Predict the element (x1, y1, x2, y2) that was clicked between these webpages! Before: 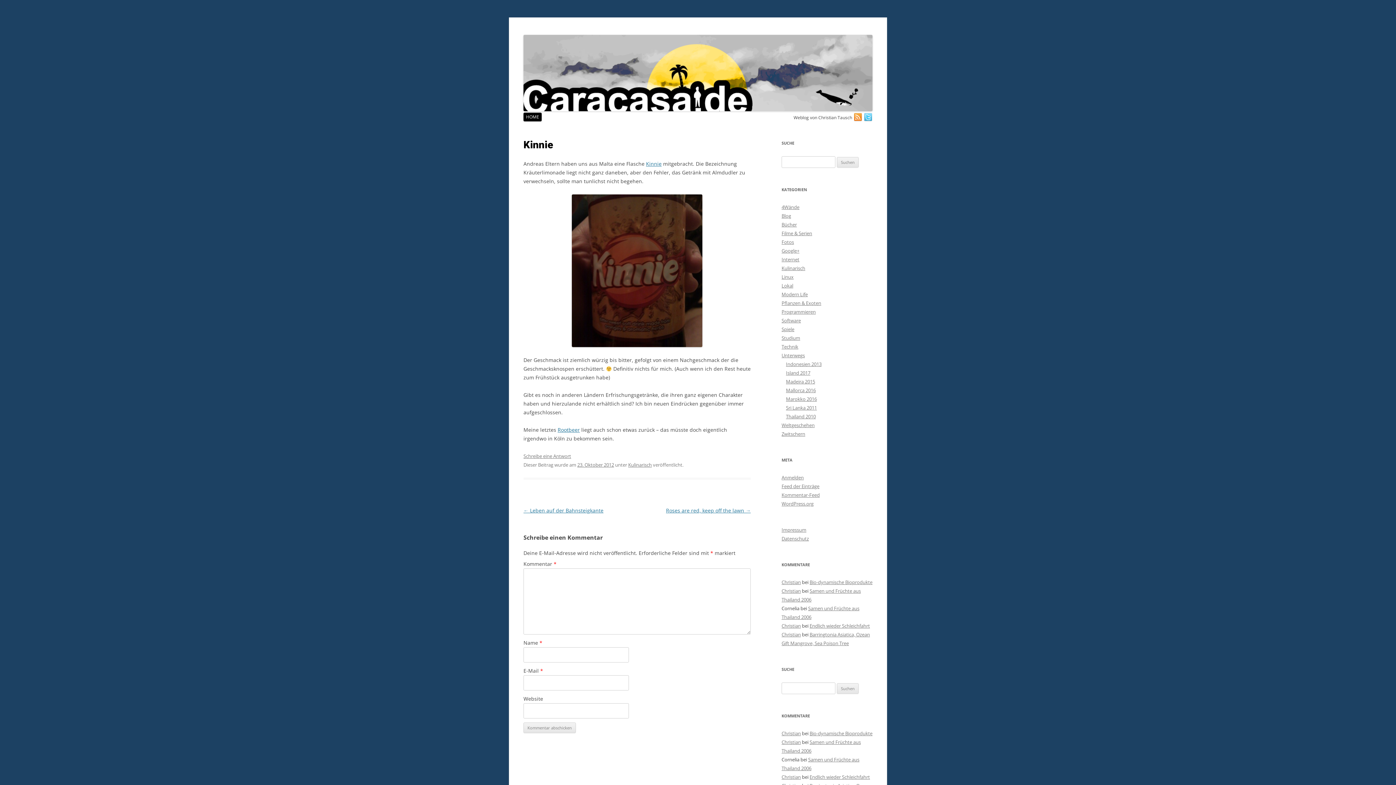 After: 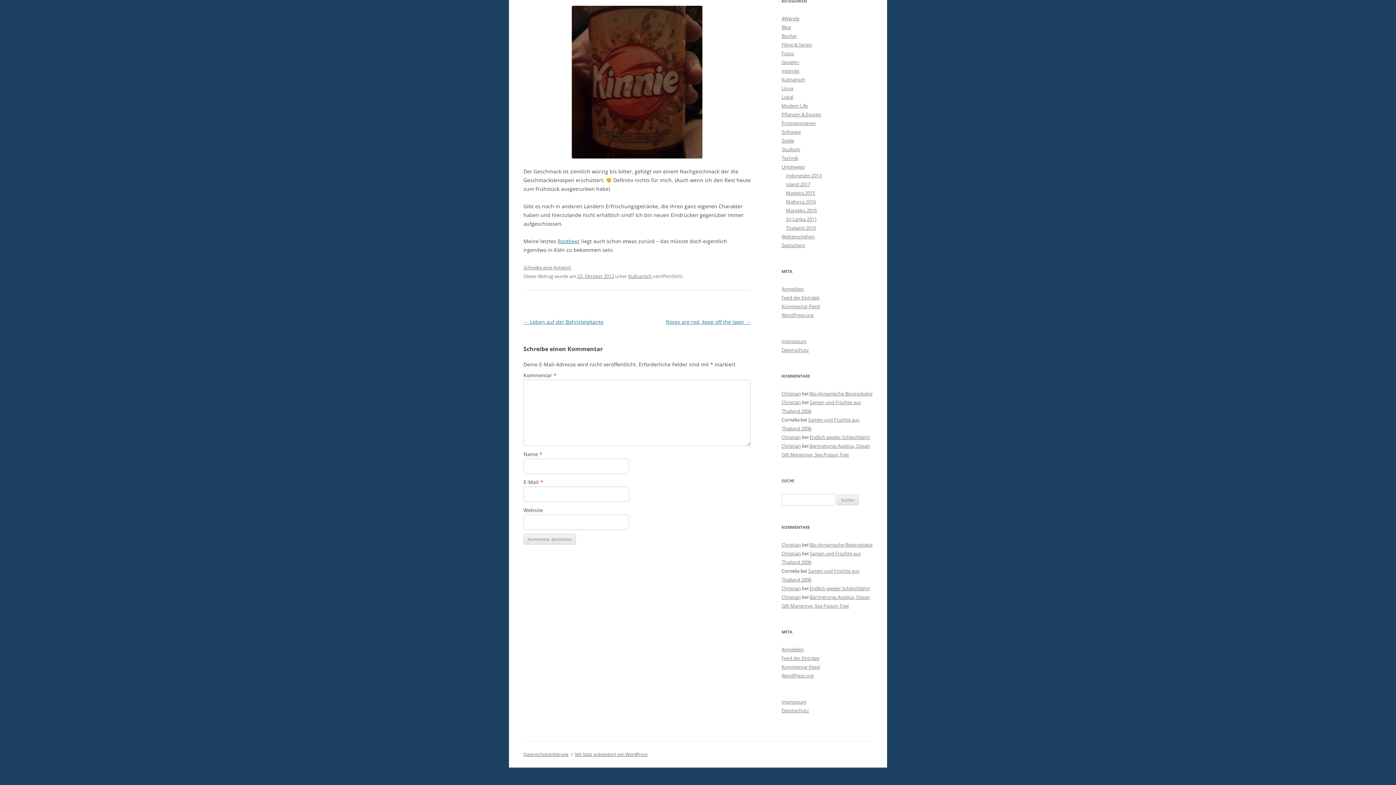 Action: bbox: (523, 453, 571, 459) label: Schreibe eine Antwort